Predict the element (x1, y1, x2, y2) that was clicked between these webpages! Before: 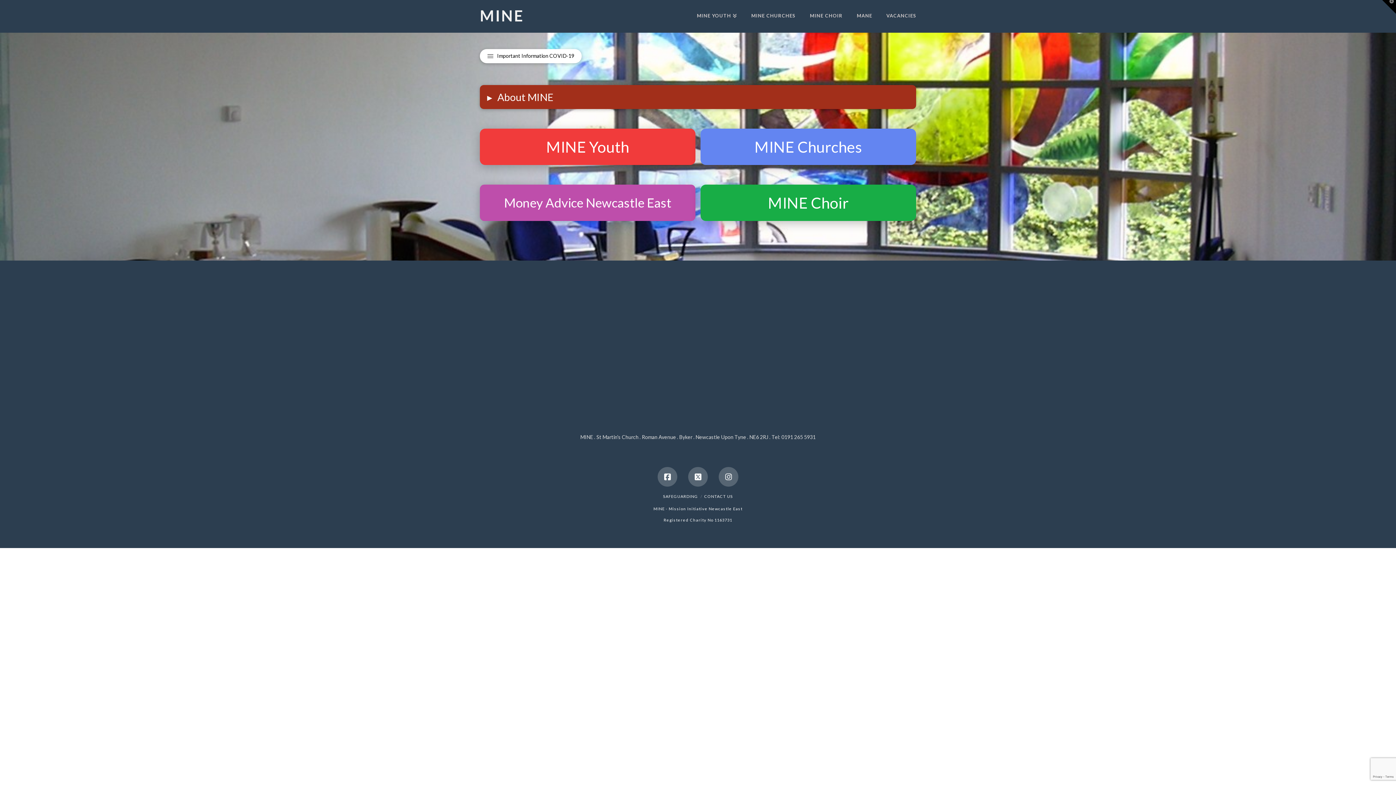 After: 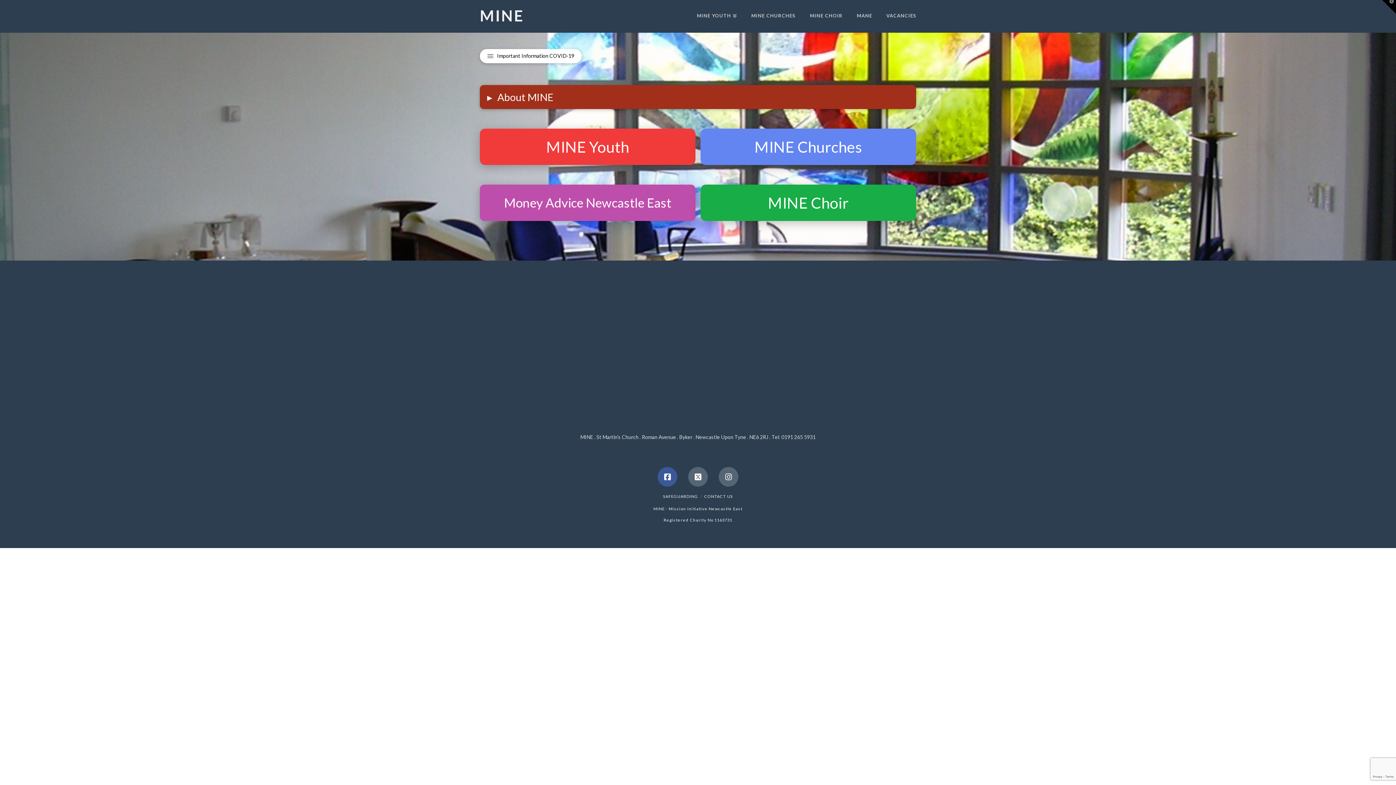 Action: bbox: (657, 467, 677, 486)